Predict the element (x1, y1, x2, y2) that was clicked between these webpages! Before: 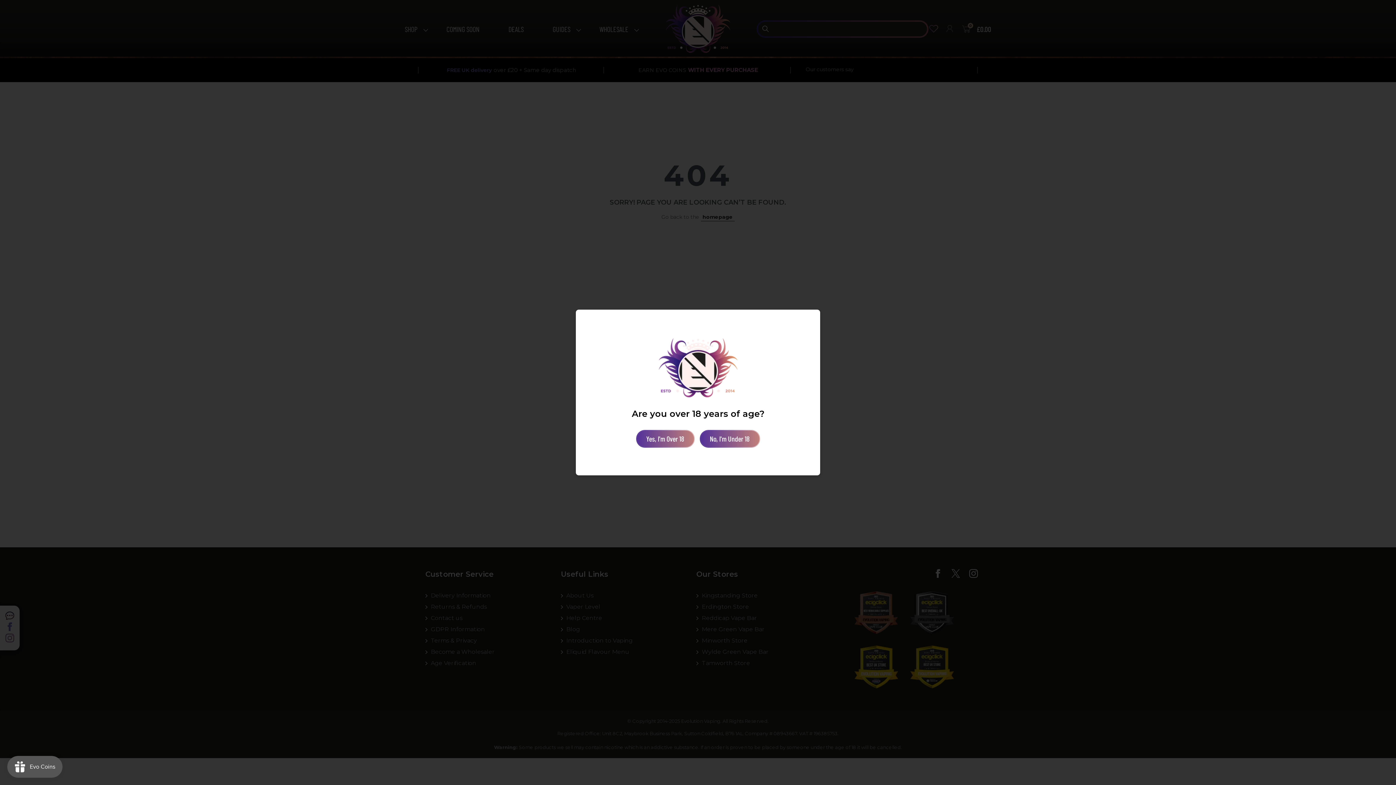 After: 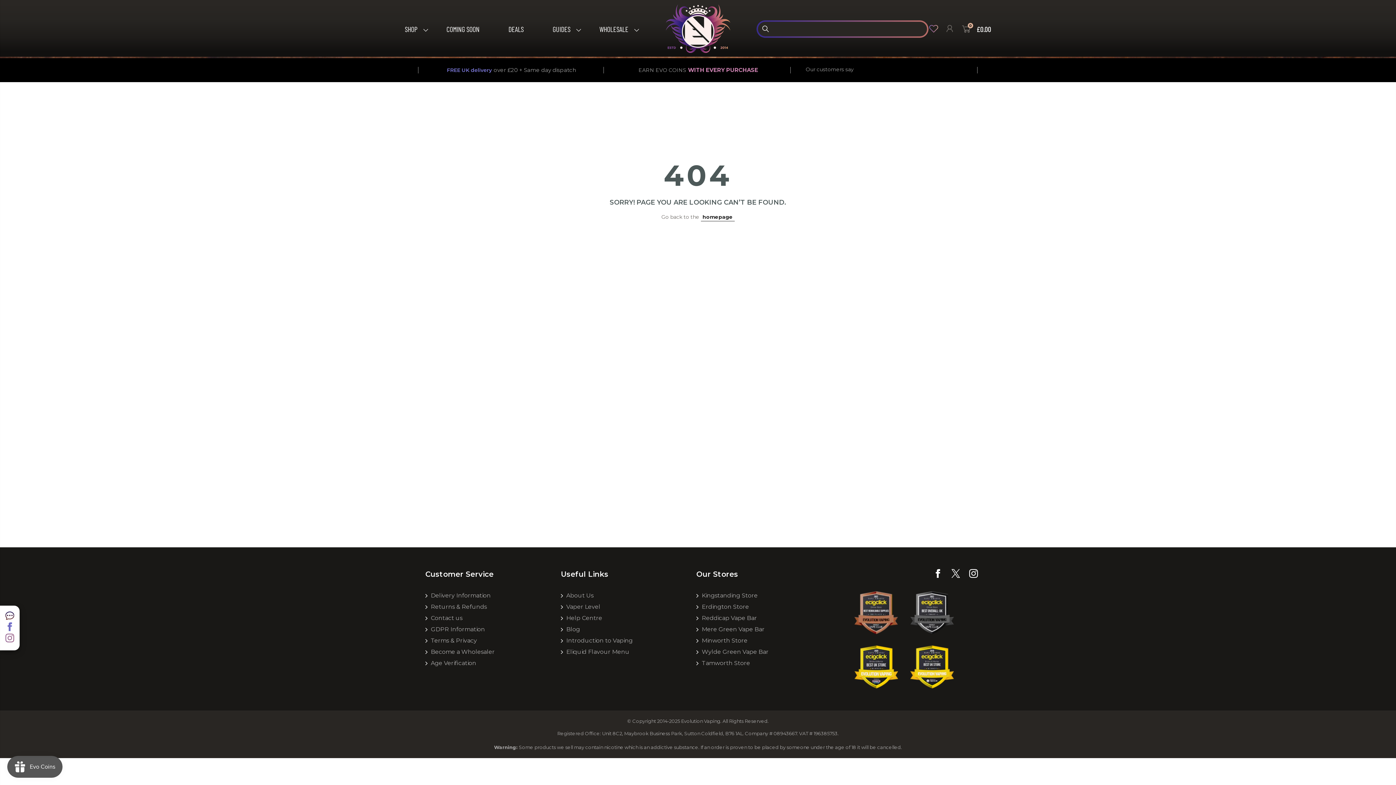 Action: label: Yes, I'm Over 18 bbox: (636, 430, 694, 447)